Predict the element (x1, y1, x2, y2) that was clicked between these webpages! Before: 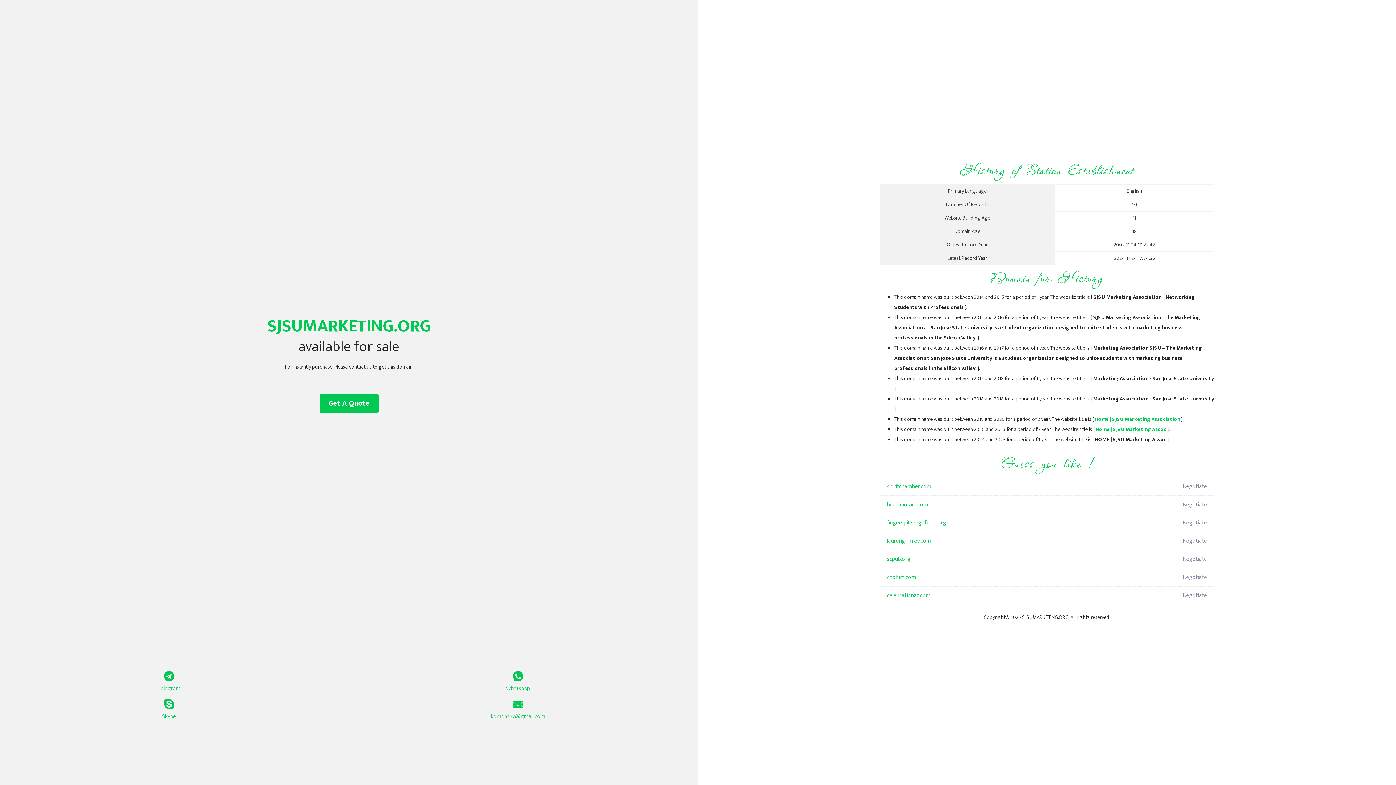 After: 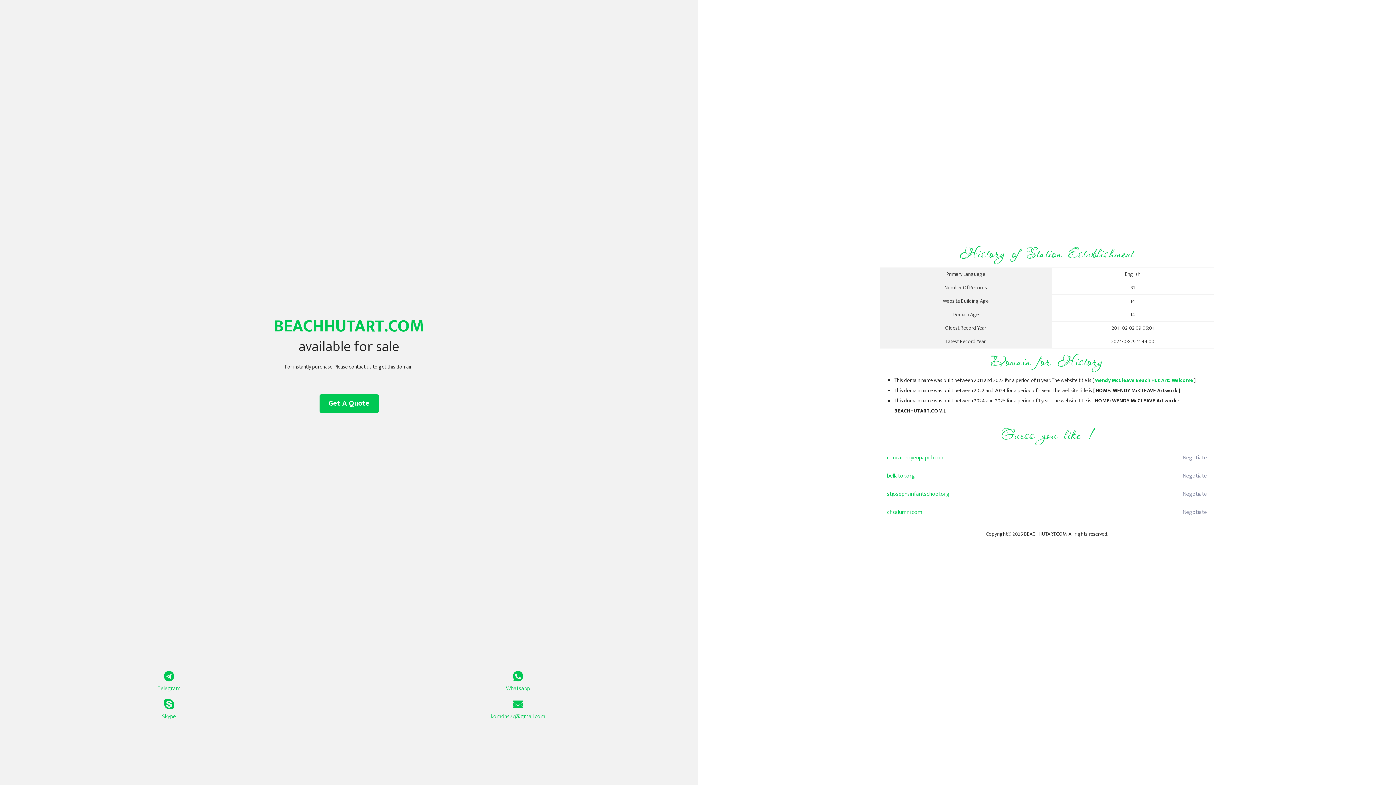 Action: label: beachhutart.com bbox: (887, 496, 1098, 514)